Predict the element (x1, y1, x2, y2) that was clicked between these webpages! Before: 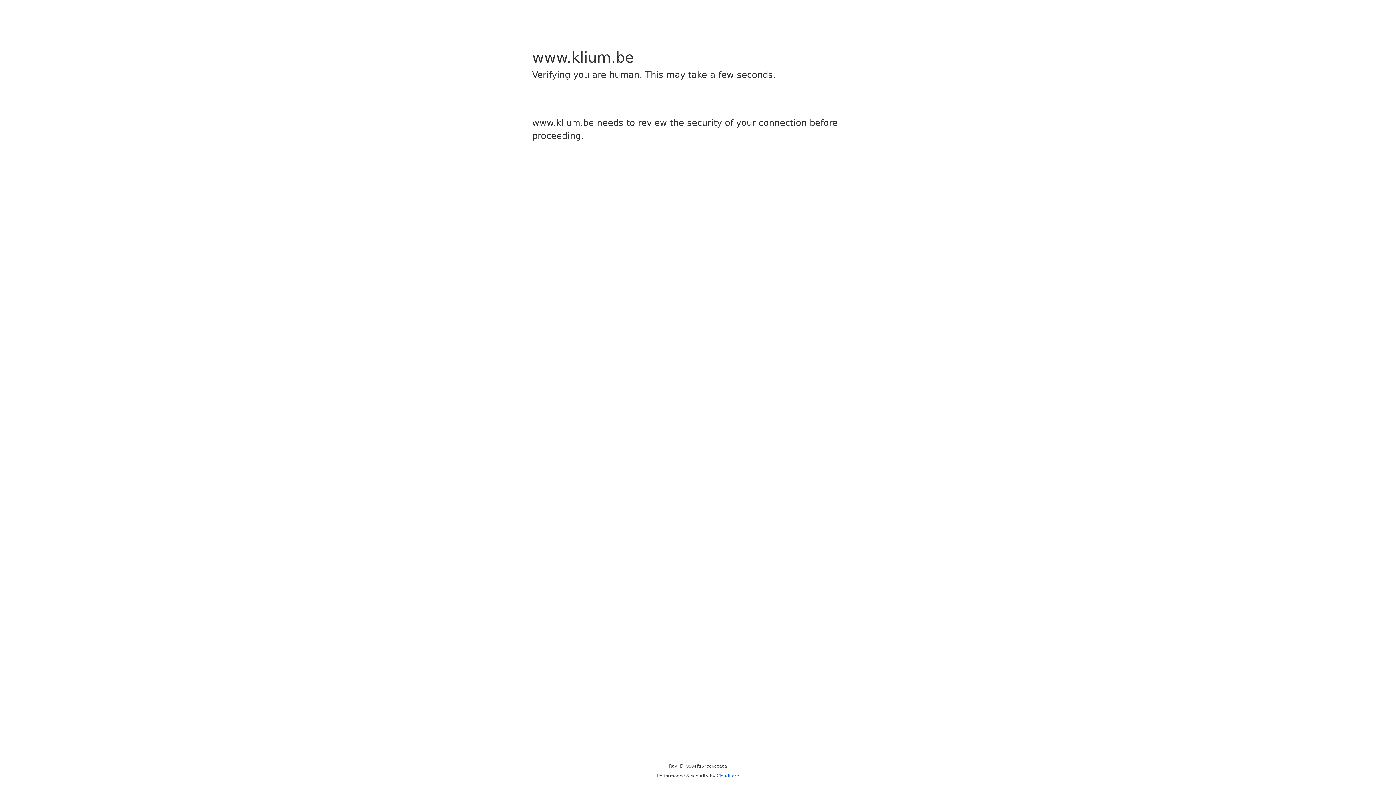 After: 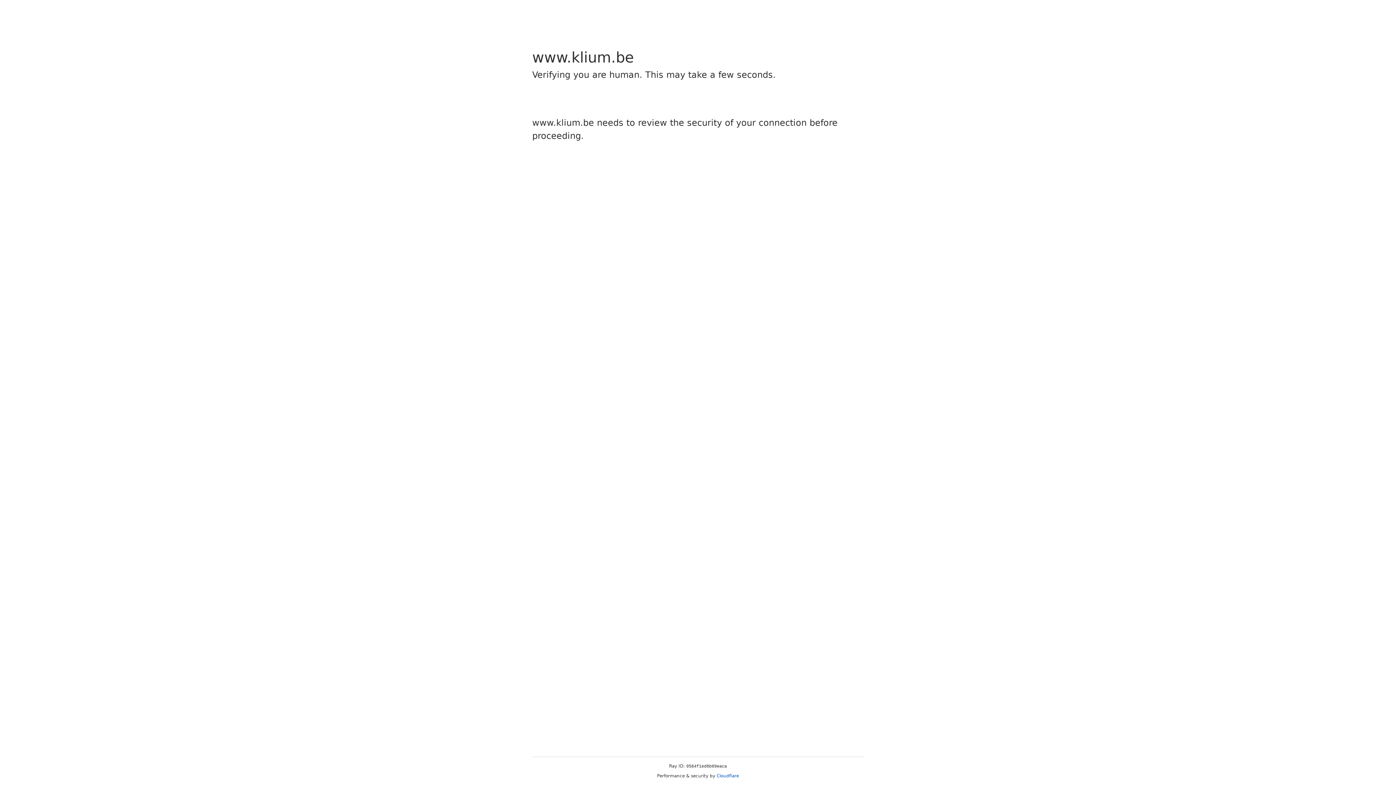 Action: label: Cloudflare bbox: (716, 773, 739, 778)